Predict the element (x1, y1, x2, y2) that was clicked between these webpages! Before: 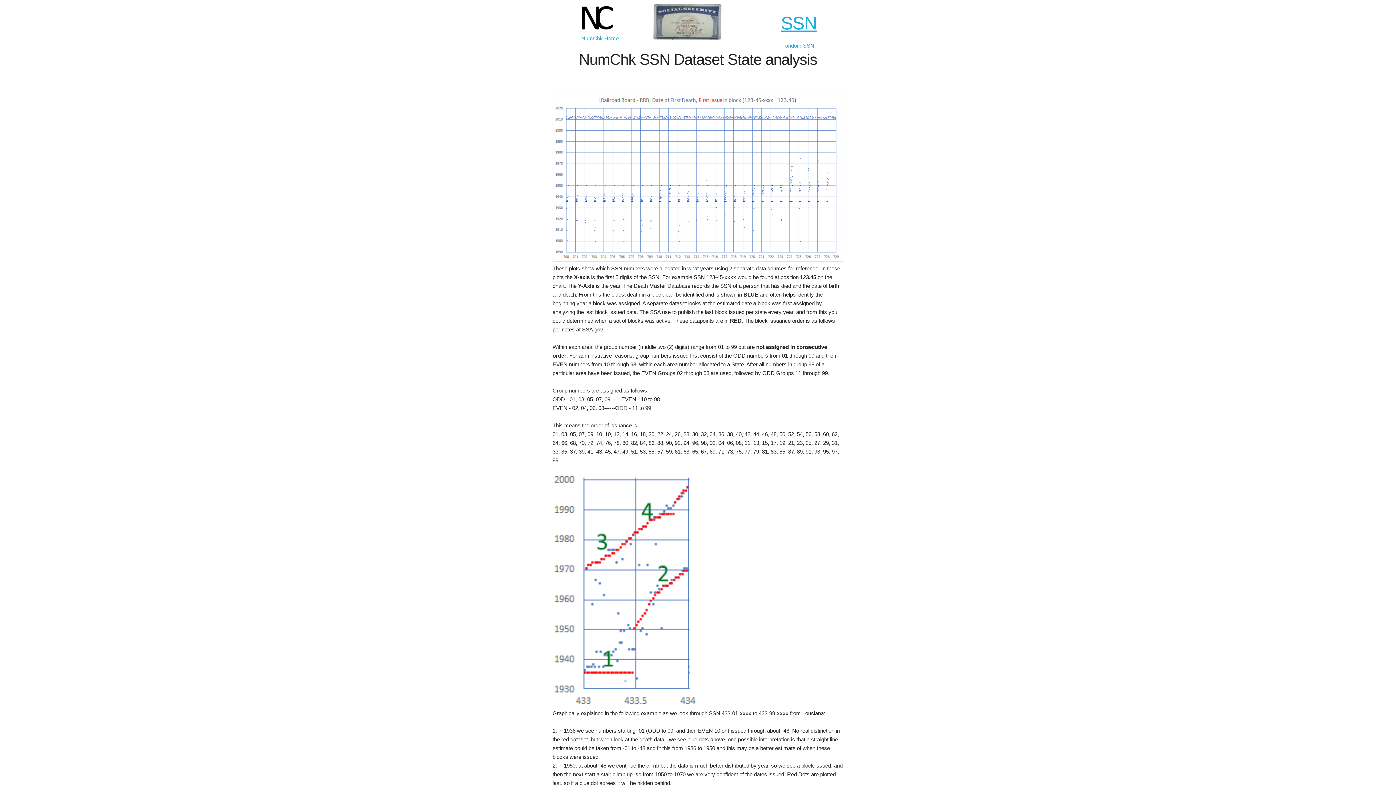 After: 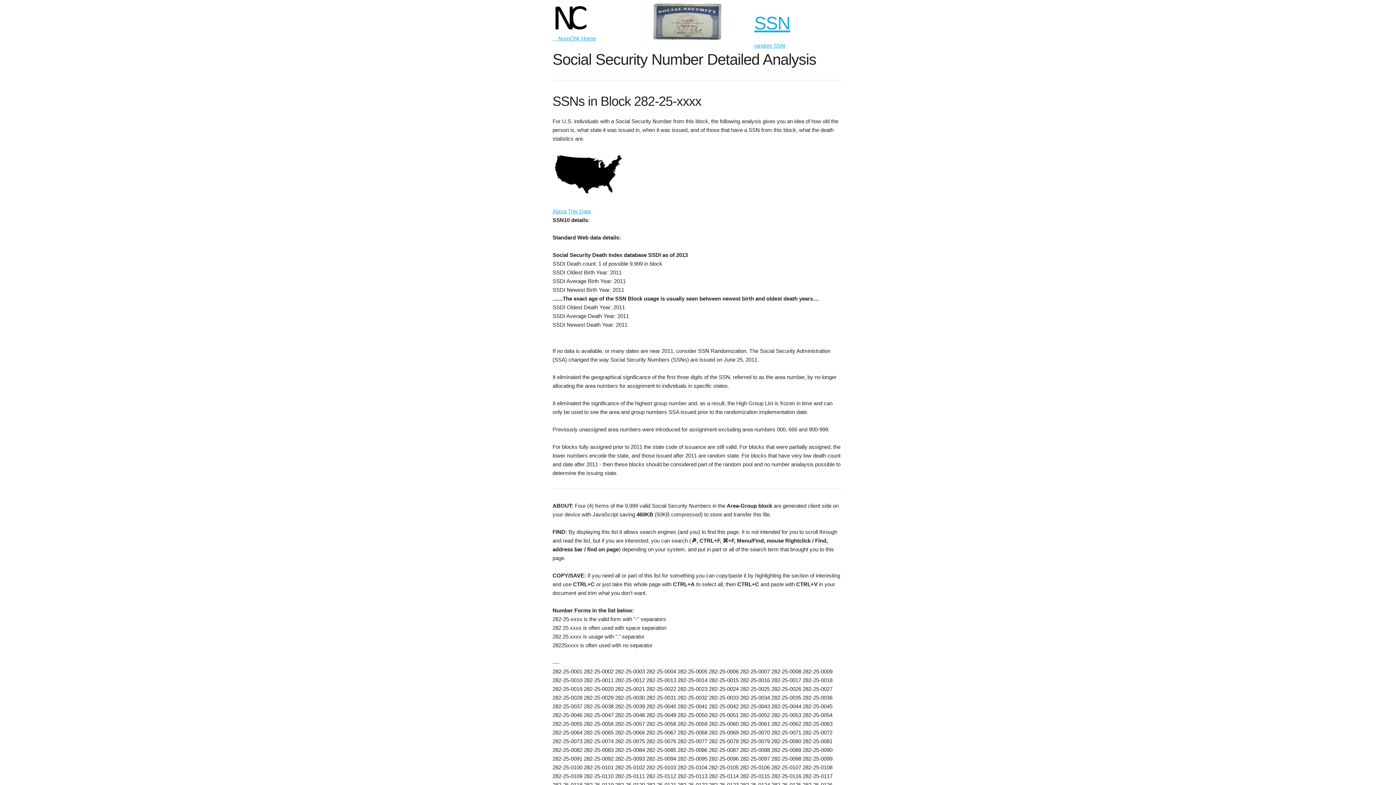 Action: bbox: (754, 12, 843, 48) label: SSN
random SSN